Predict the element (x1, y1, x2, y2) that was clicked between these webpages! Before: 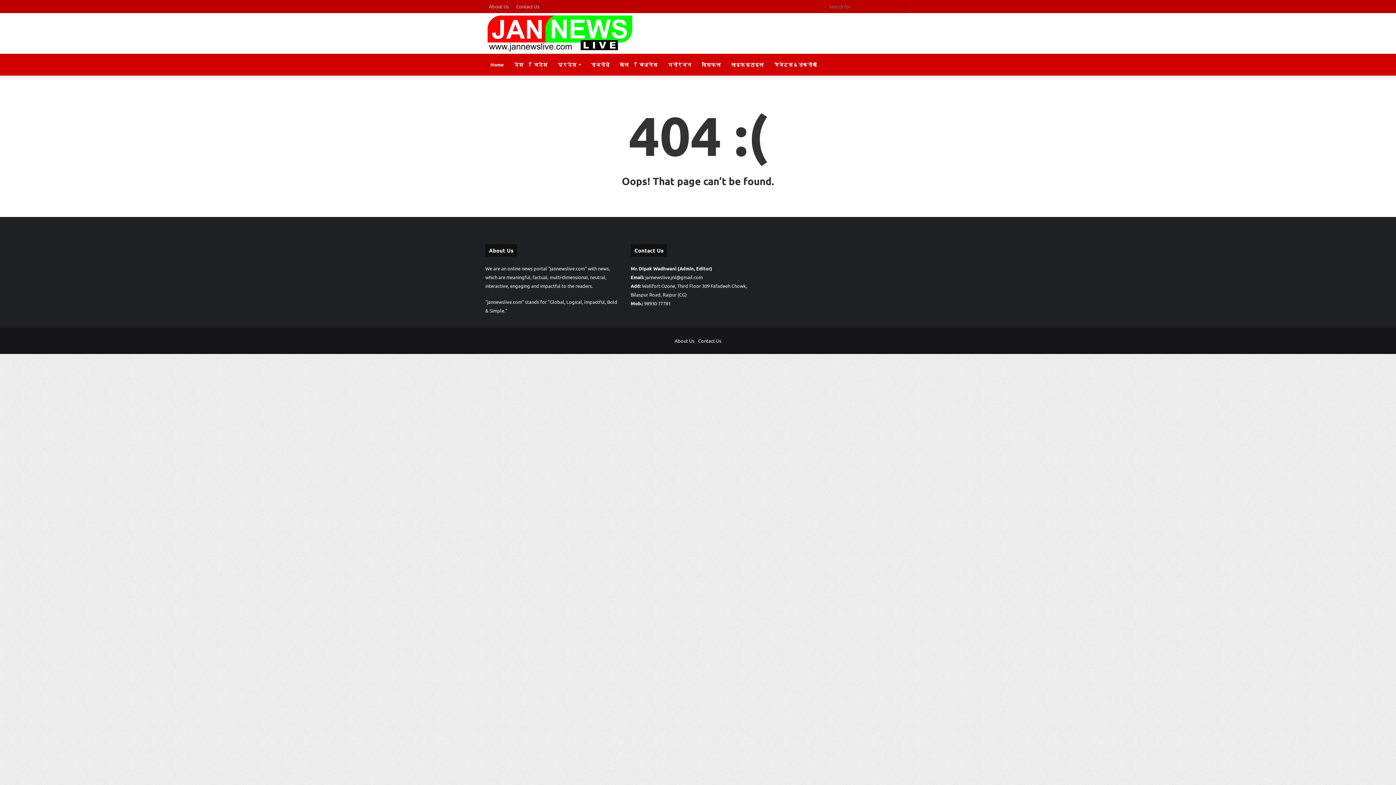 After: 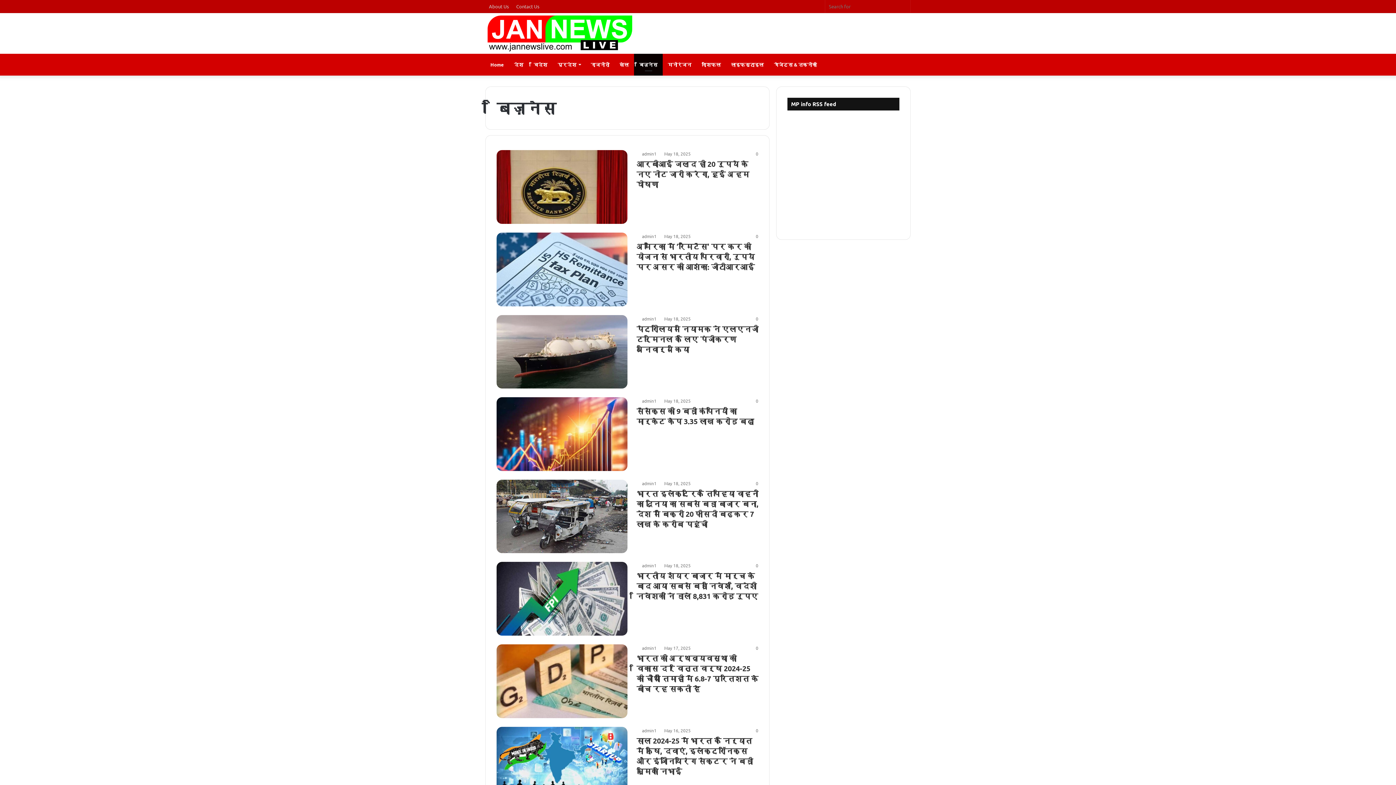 Action: label: बिज़नेस bbox: (634, 53, 662, 75)